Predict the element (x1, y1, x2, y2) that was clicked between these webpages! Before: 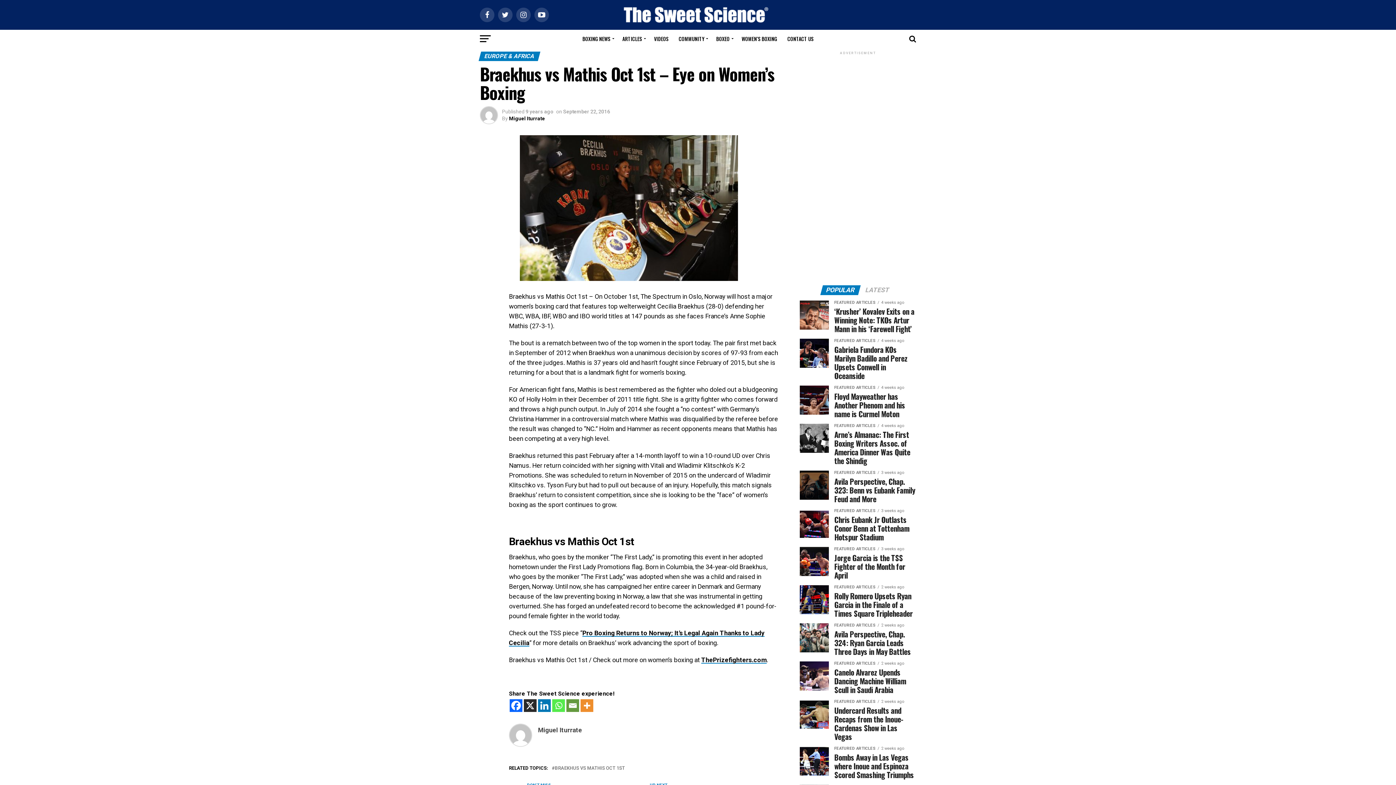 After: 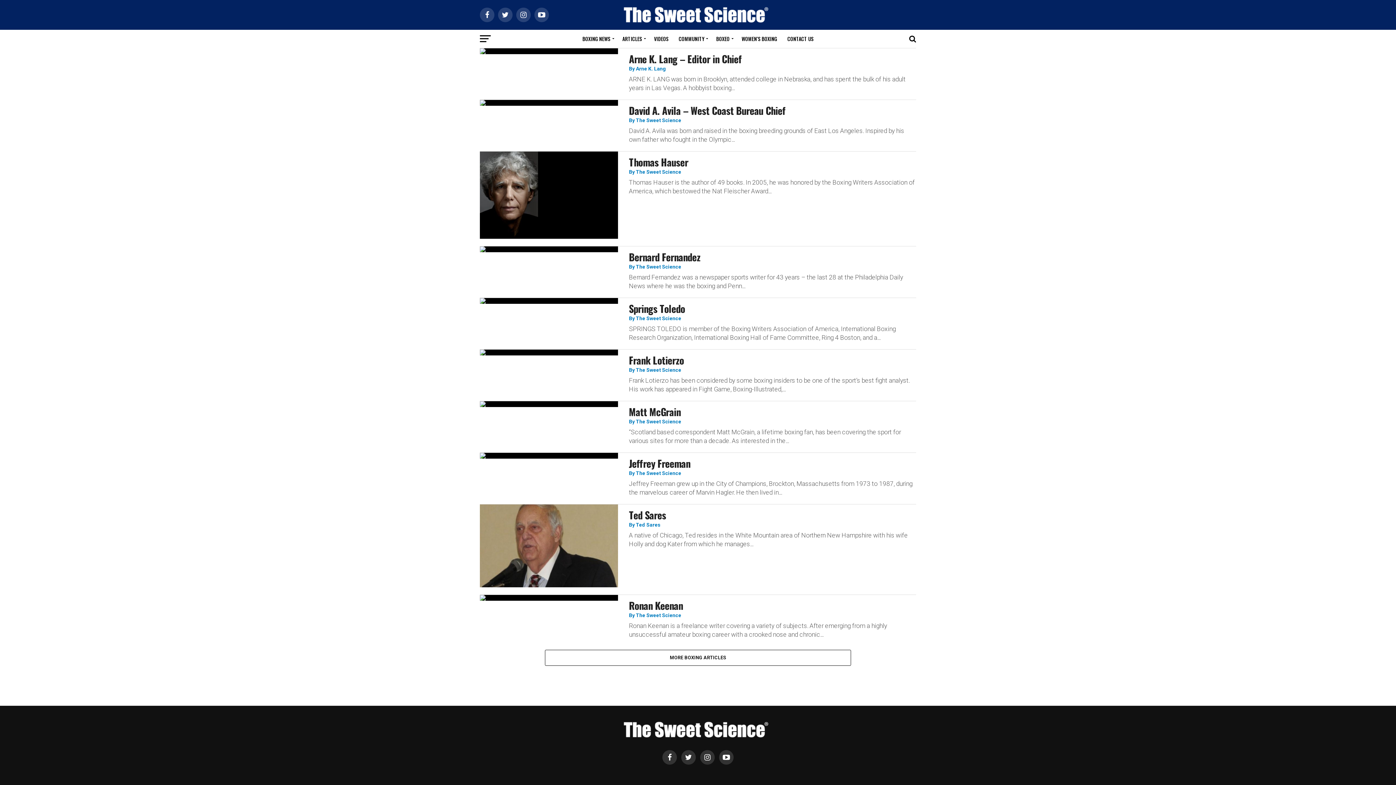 Action: label: COMMUNITY bbox: (674, 29, 710, 48)